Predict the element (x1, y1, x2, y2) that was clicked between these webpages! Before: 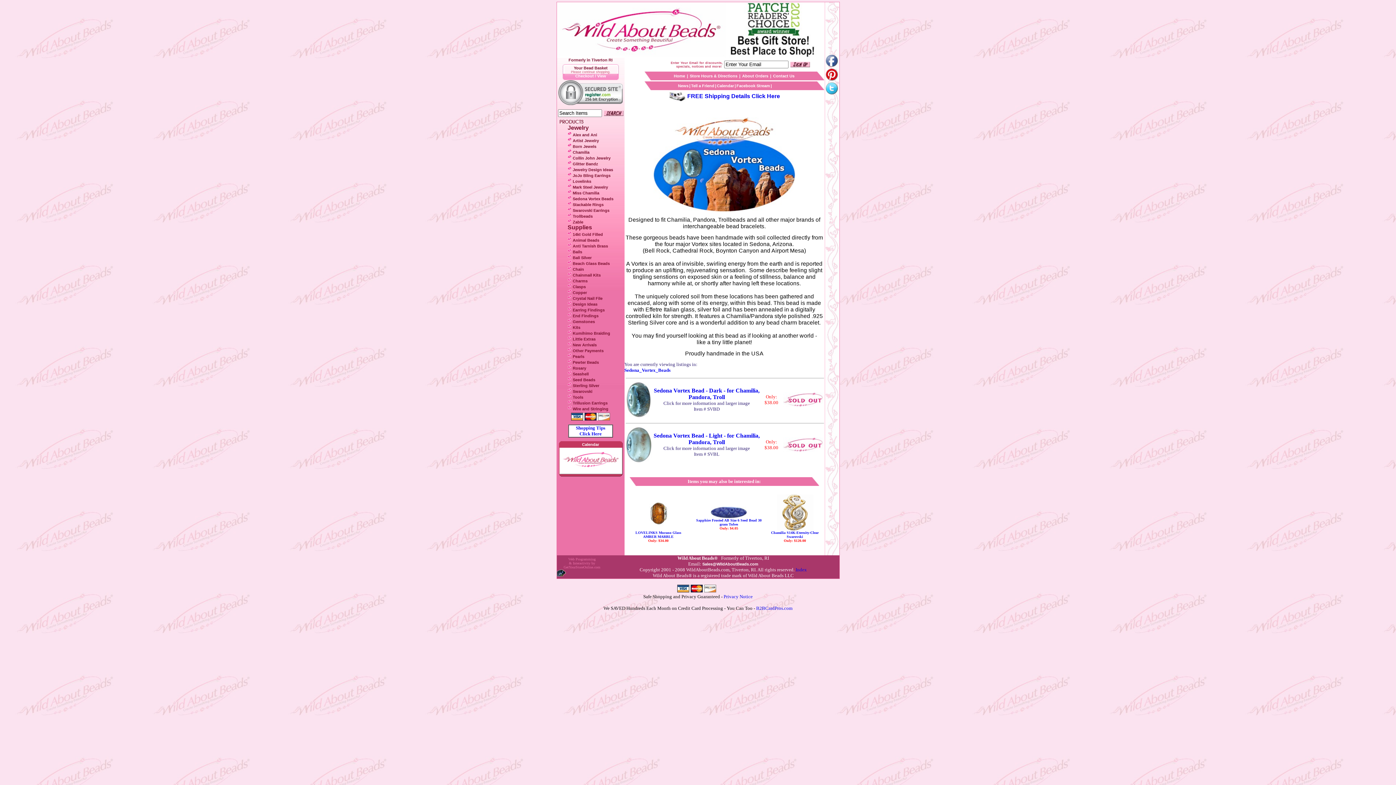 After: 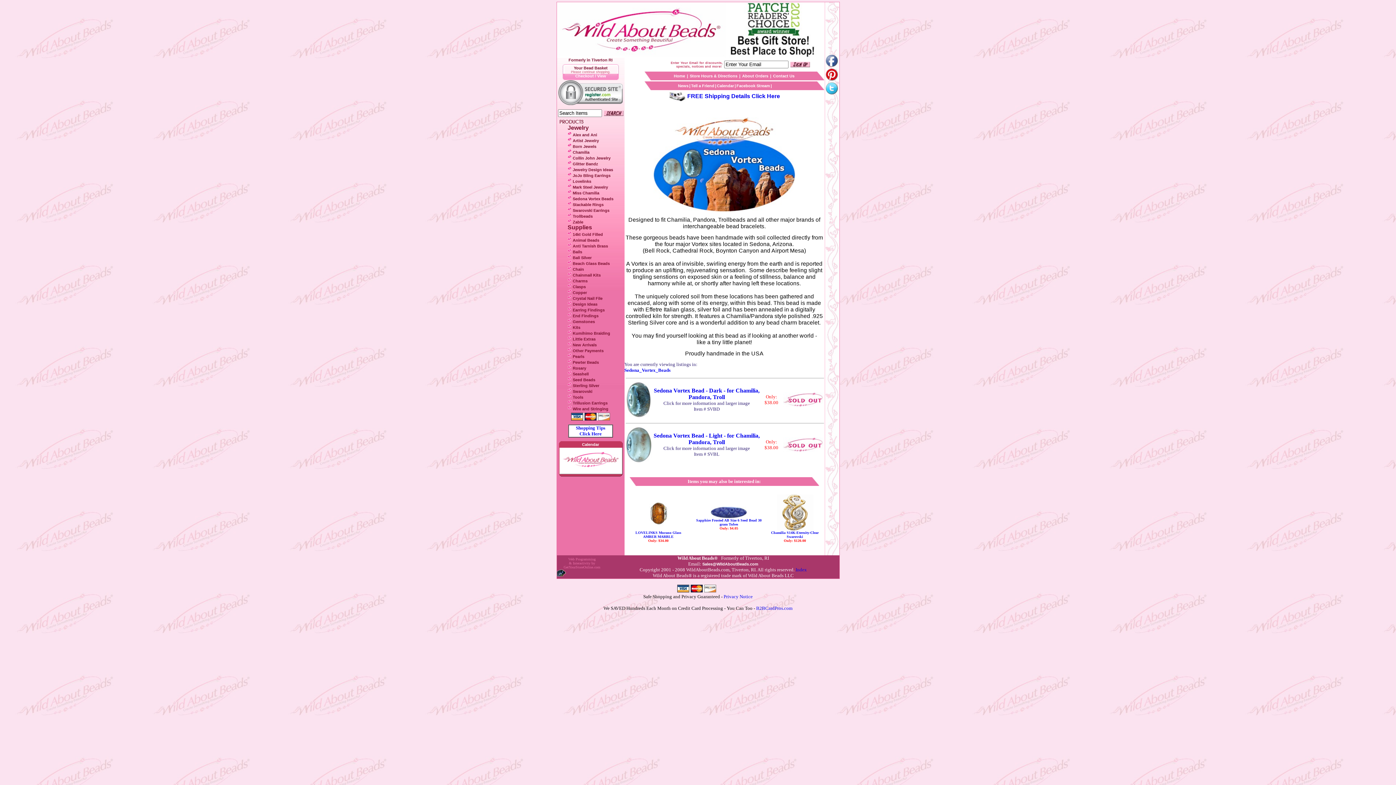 Action: bbox: (825, 64, 839, 68)